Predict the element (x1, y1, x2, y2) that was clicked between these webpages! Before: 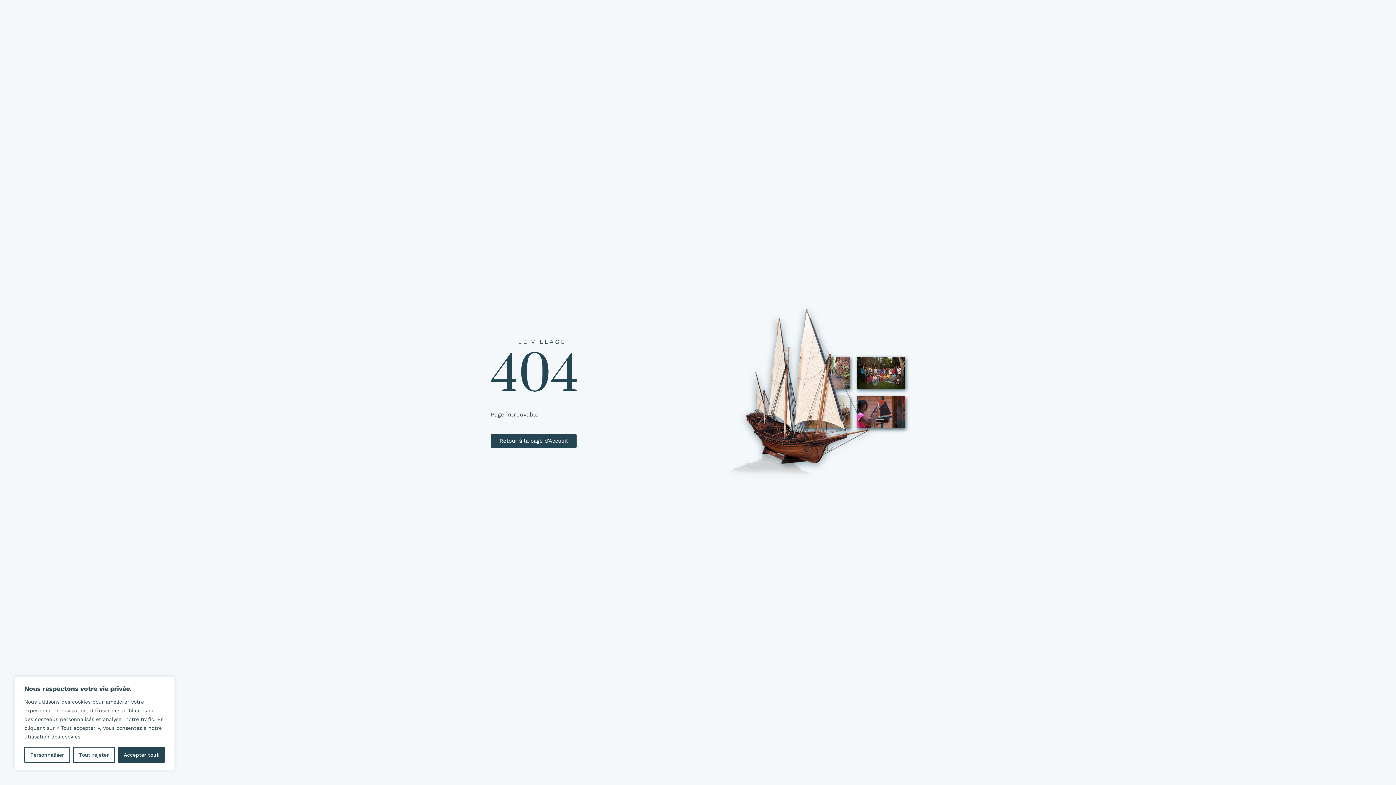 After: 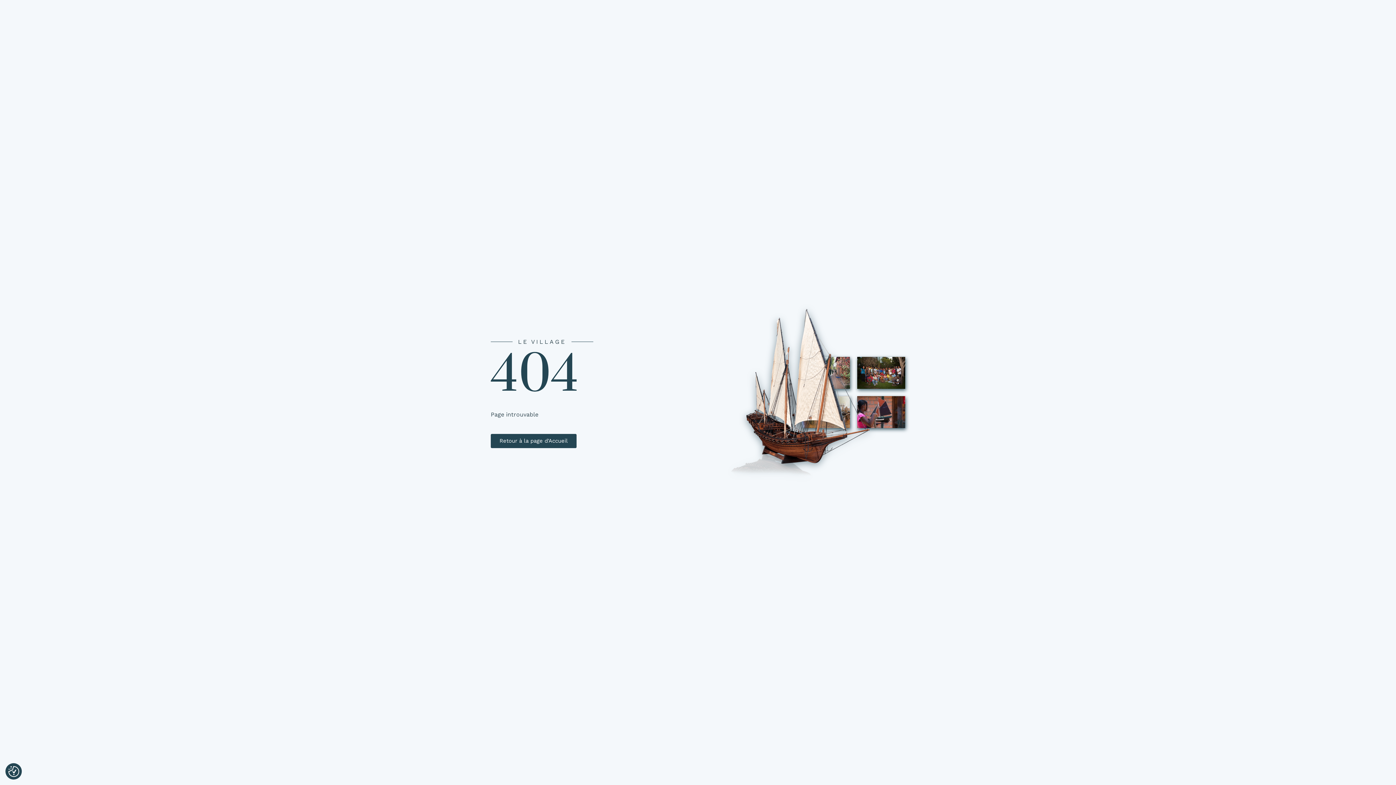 Action: bbox: (117, 747, 164, 763) label: Accepter tout